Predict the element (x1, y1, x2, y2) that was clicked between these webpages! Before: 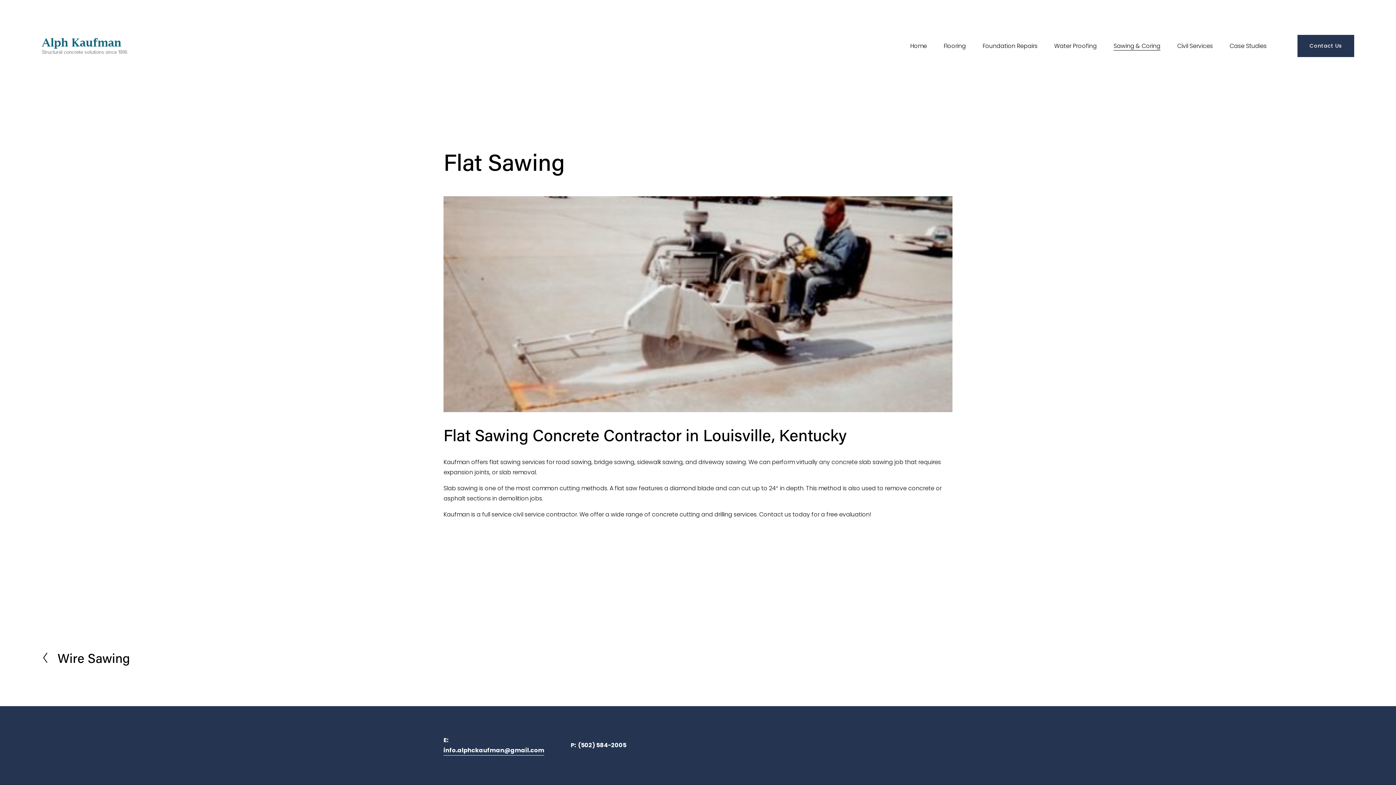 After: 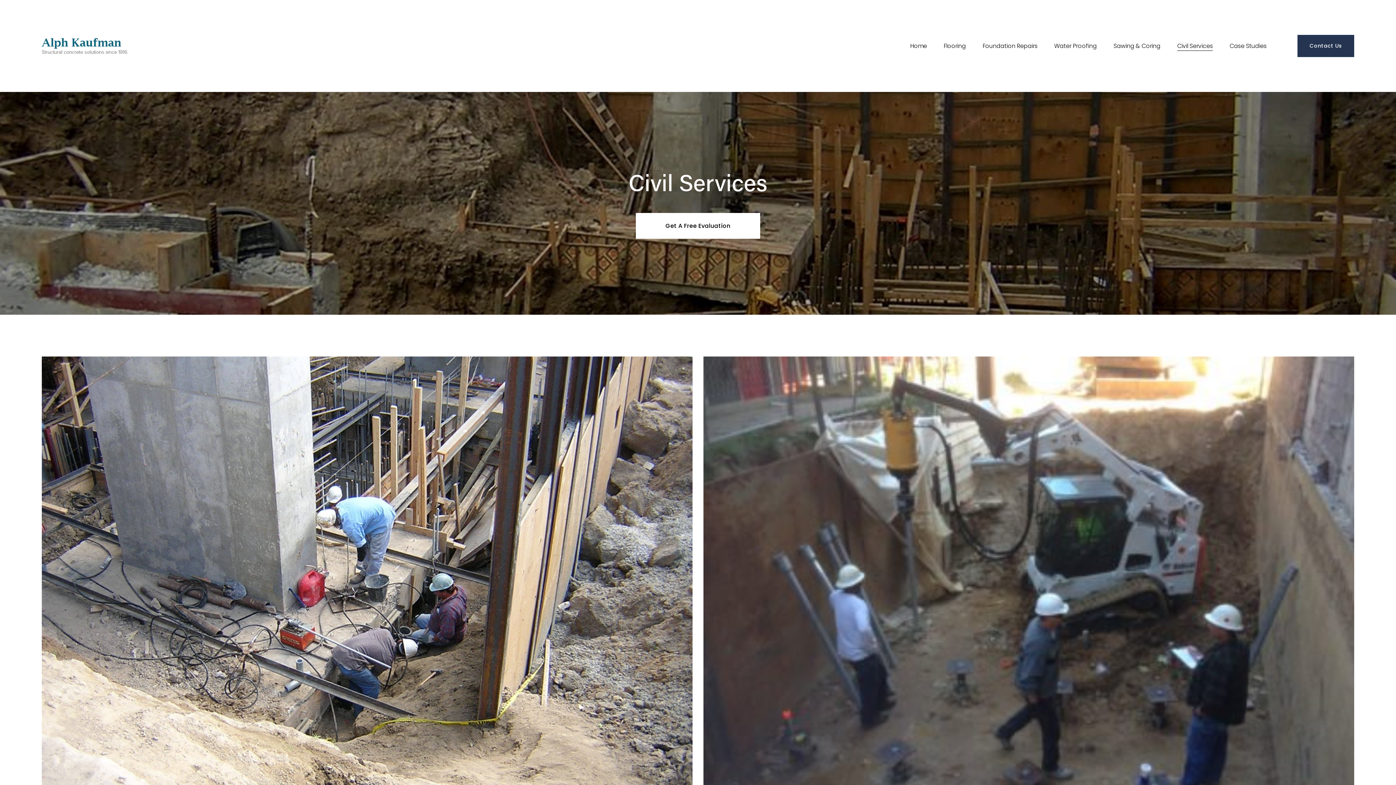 Action: label: Civil Services bbox: (1177, 40, 1213, 51)